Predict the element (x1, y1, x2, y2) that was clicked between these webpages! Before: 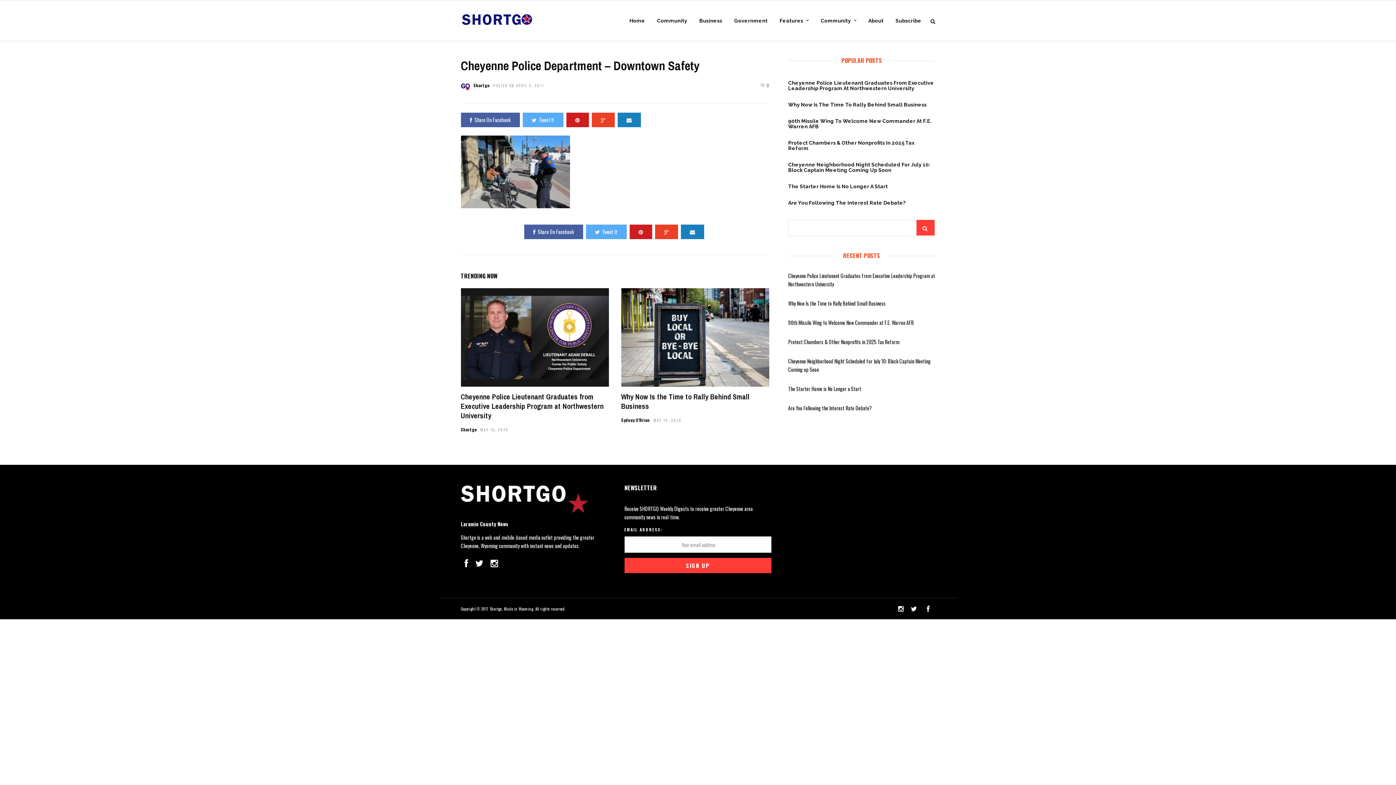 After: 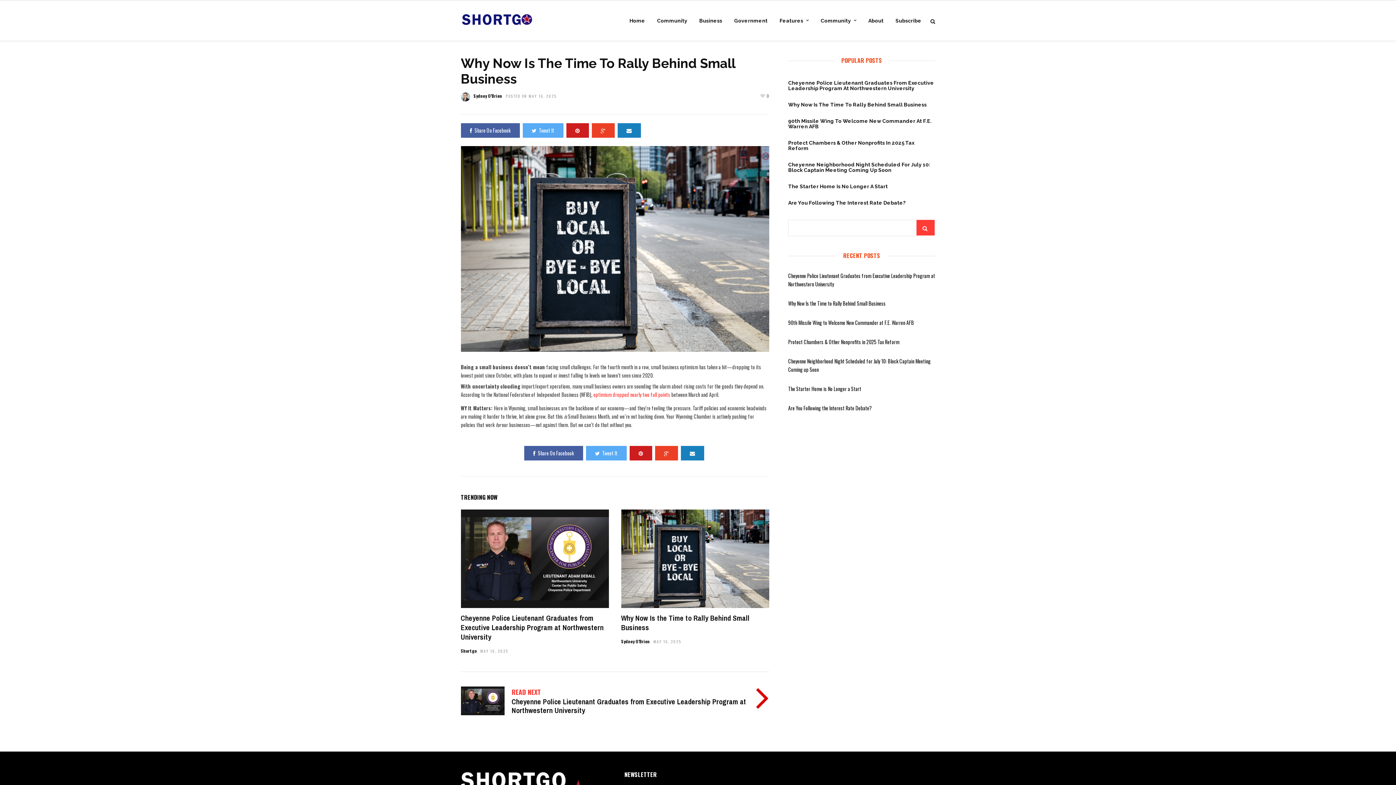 Action: label: Why Now Is The Time To Rally Behind Small Business bbox: (788, 101, 926, 107)